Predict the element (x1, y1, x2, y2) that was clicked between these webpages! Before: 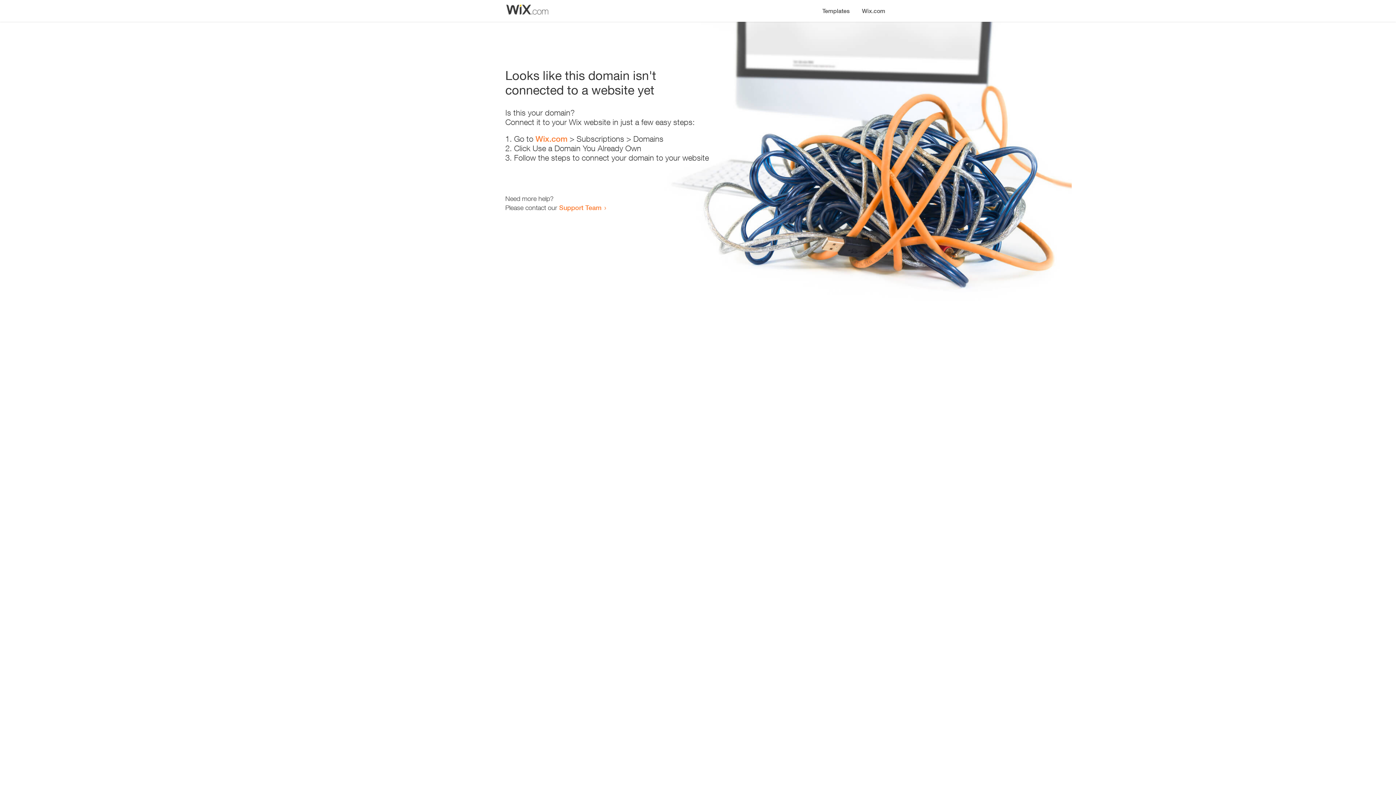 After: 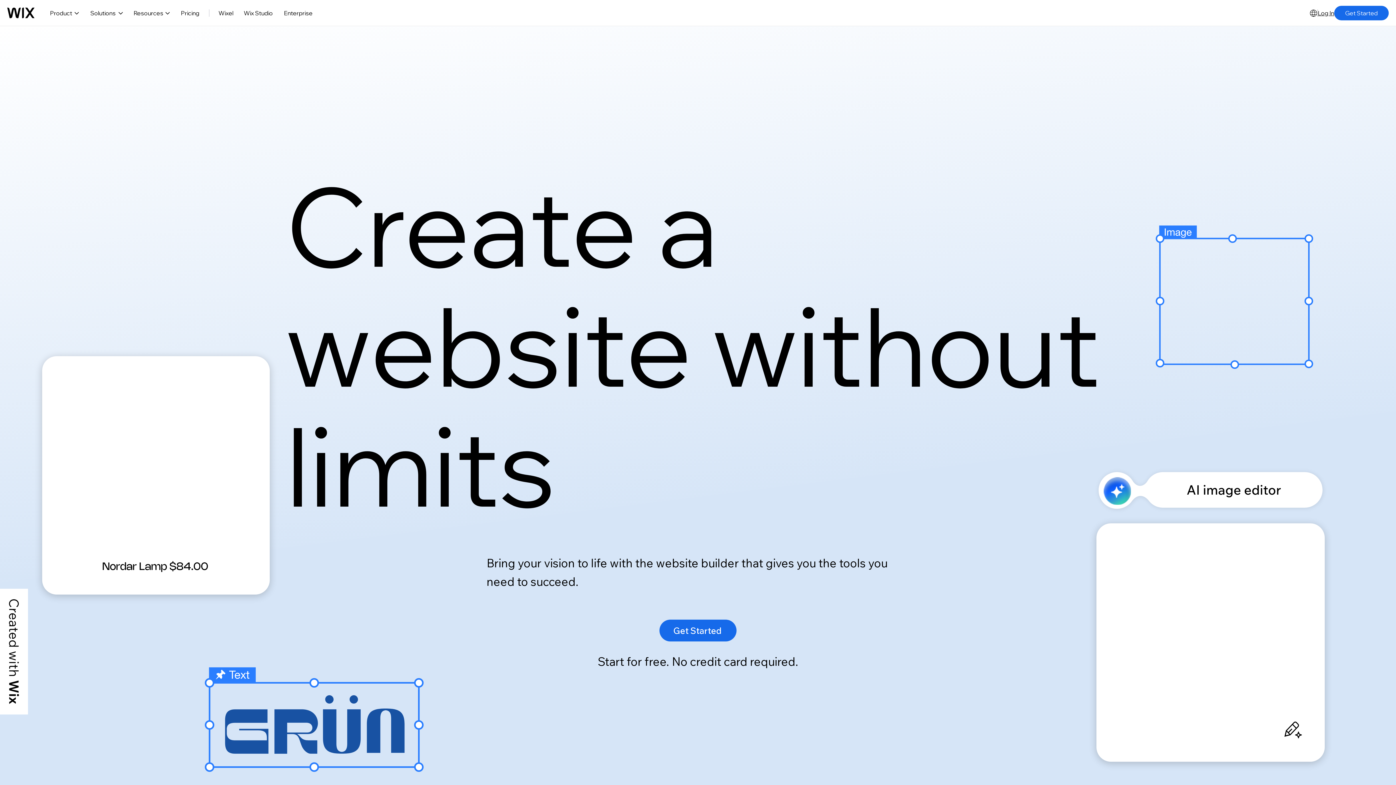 Action: label: Wix.com bbox: (535, 134, 567, 143)